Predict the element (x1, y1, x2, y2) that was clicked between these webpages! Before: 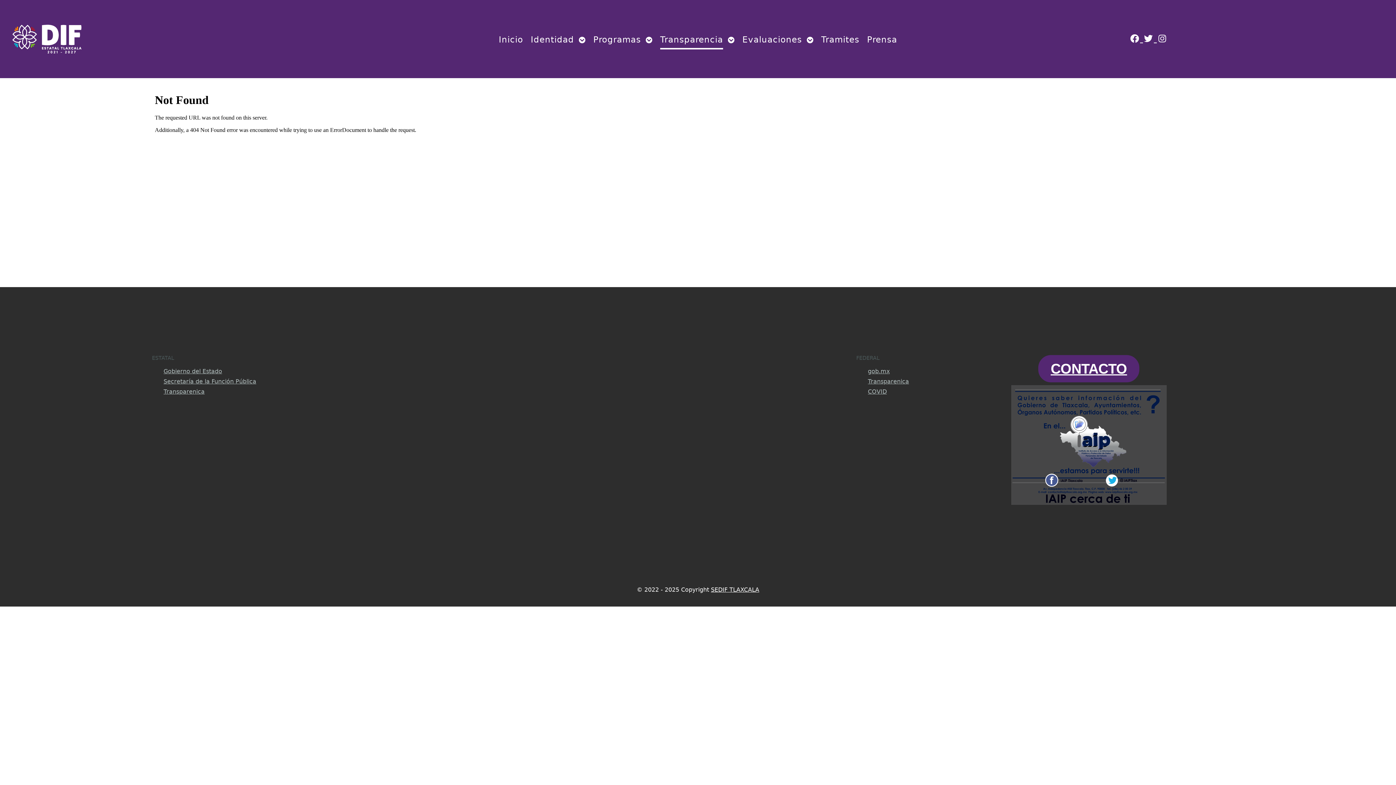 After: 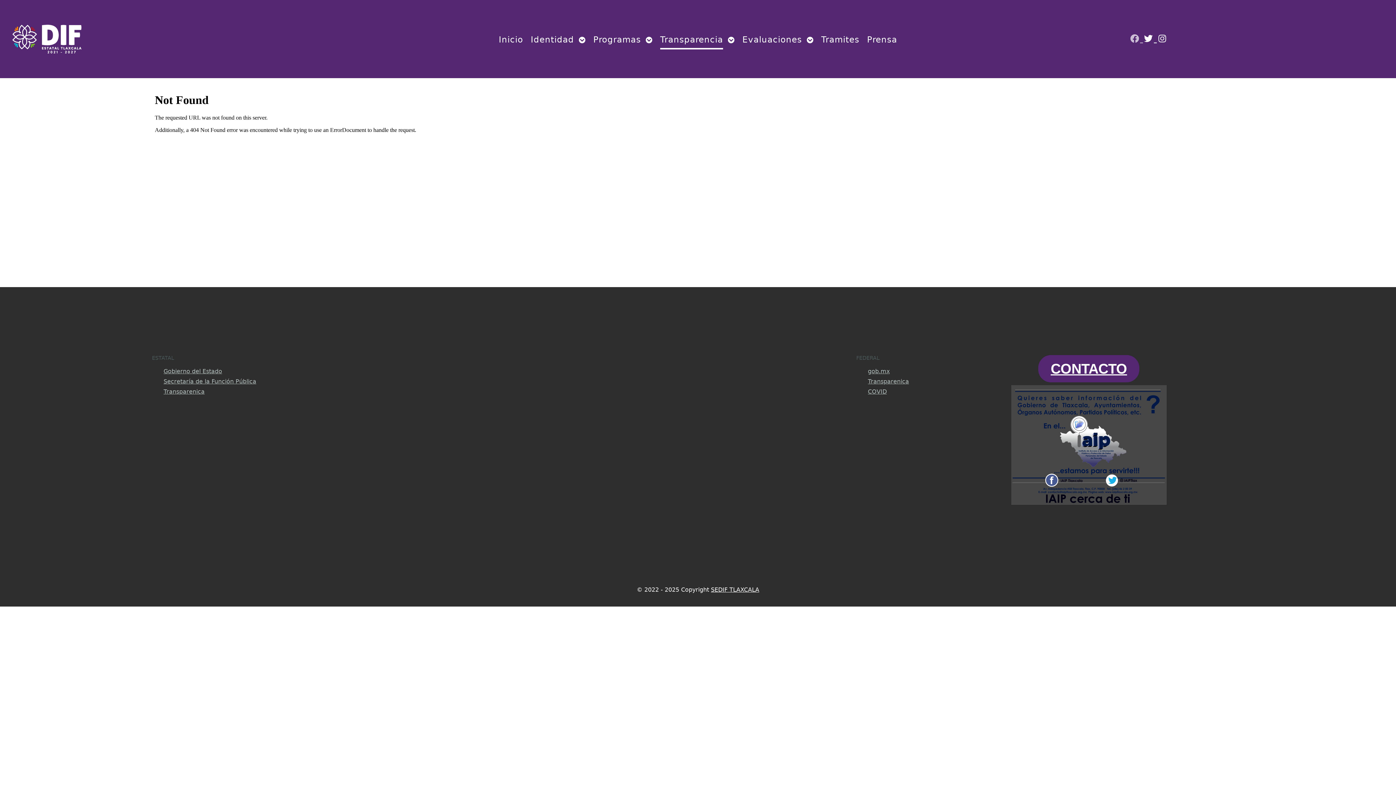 Action: label:   bbox: (1129, 33, 1143, 44)